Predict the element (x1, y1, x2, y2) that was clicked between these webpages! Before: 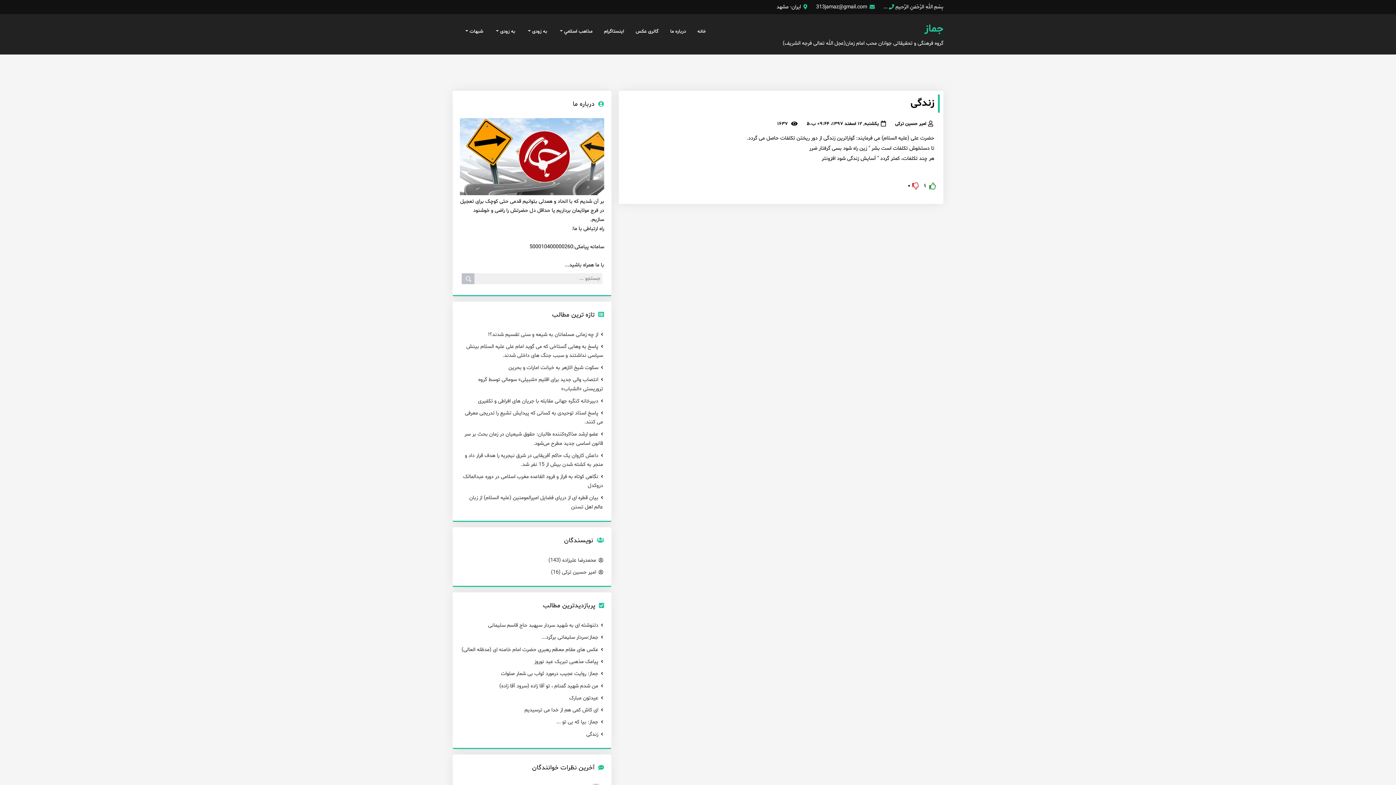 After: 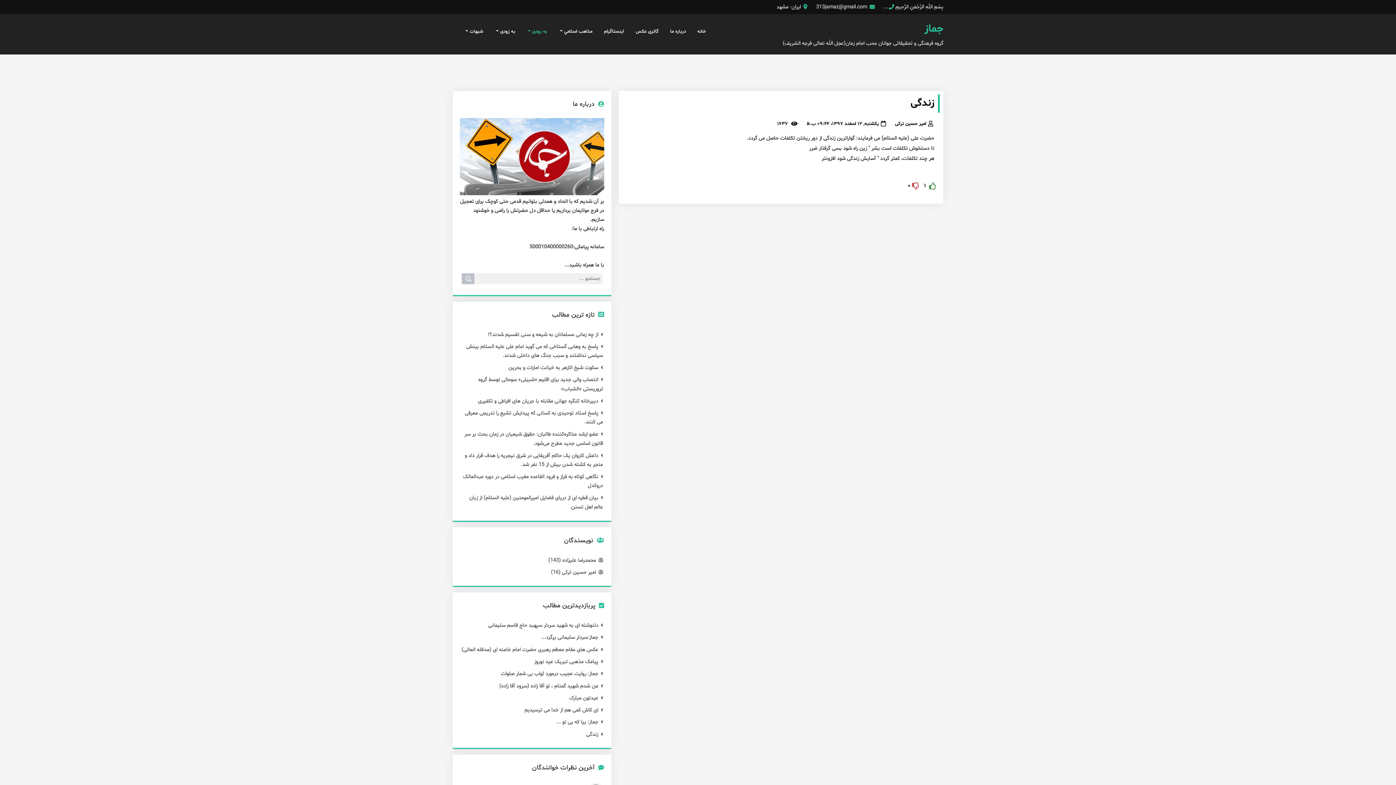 Action: label: به زودی  bbox: (521, 24, 552, 39)